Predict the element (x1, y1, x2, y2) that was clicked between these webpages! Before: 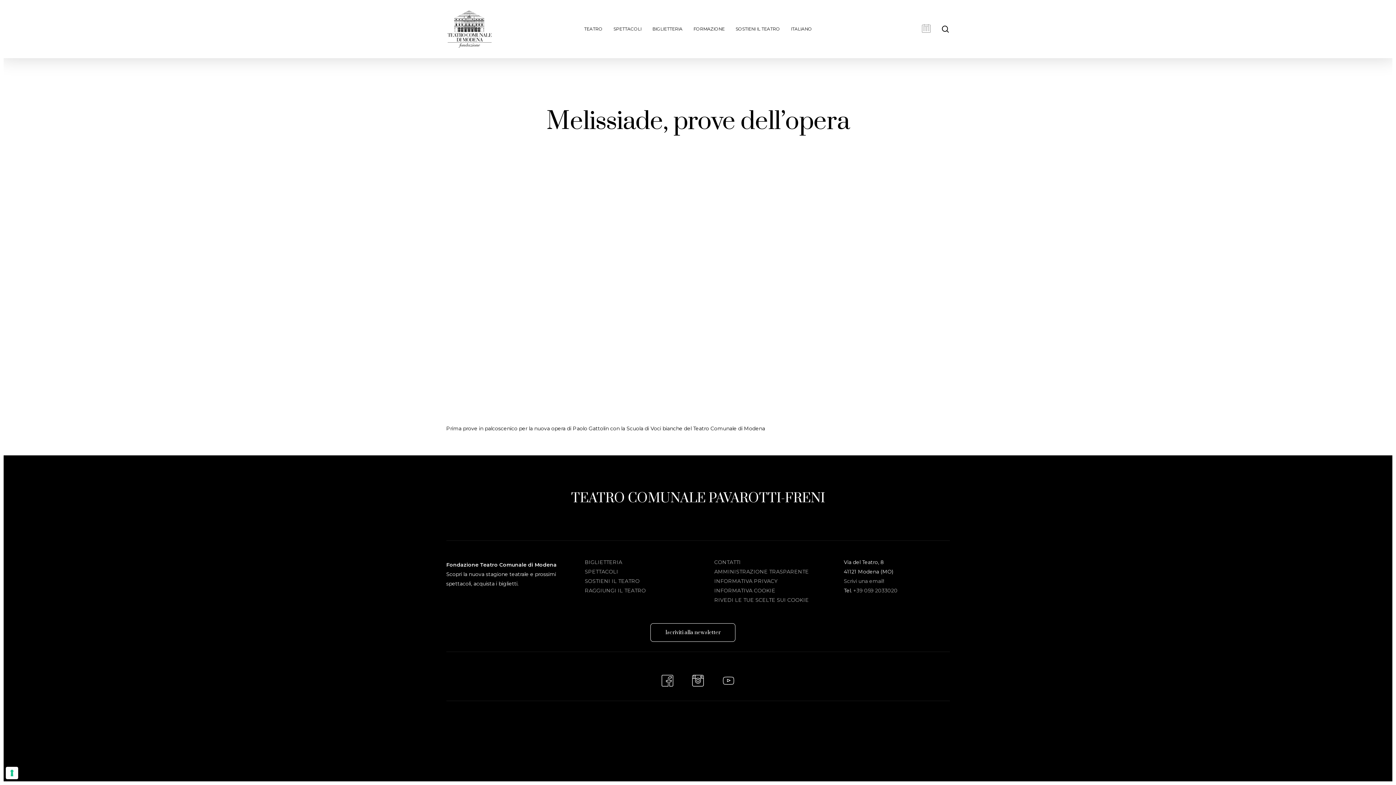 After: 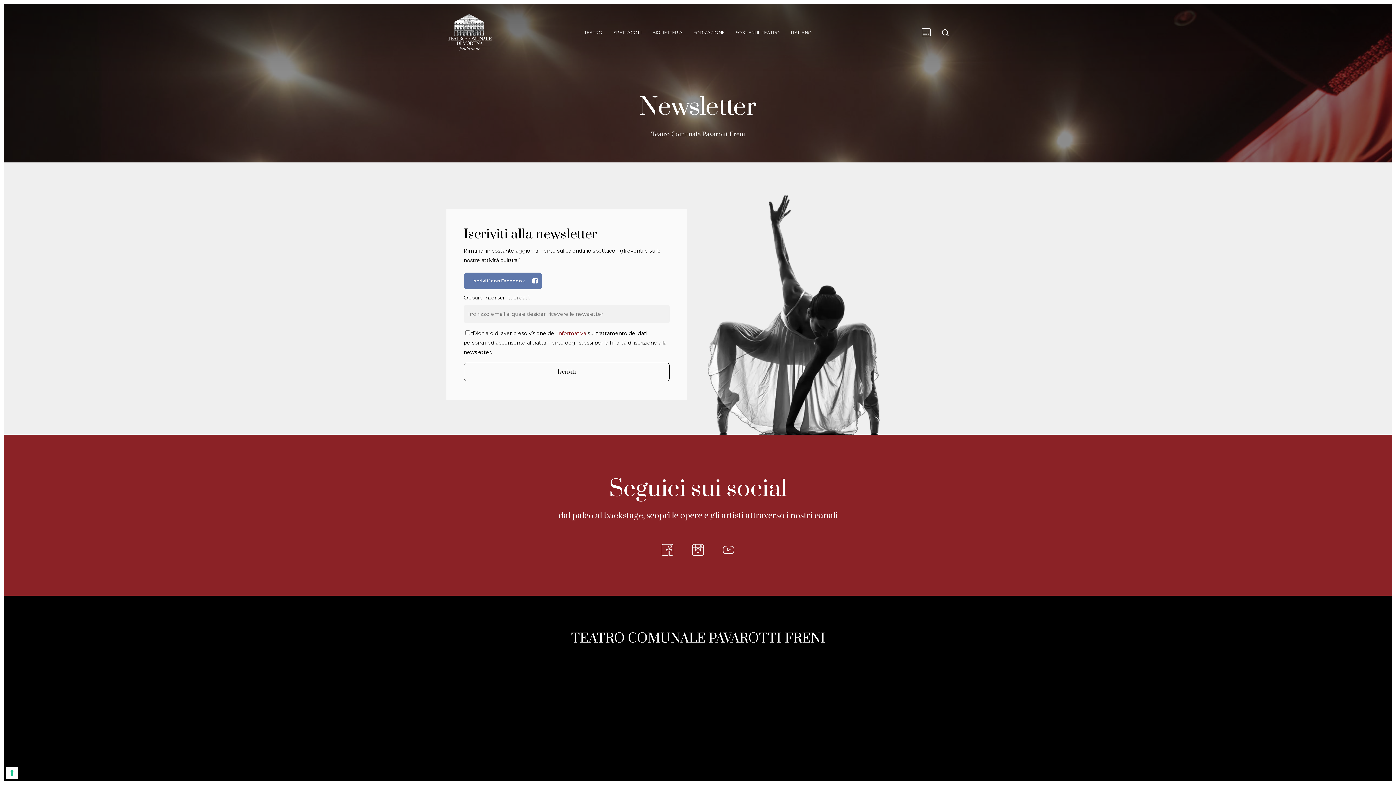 Action: label: Iscriviti alla newsletter bbox: (665, 628, 720, 637)